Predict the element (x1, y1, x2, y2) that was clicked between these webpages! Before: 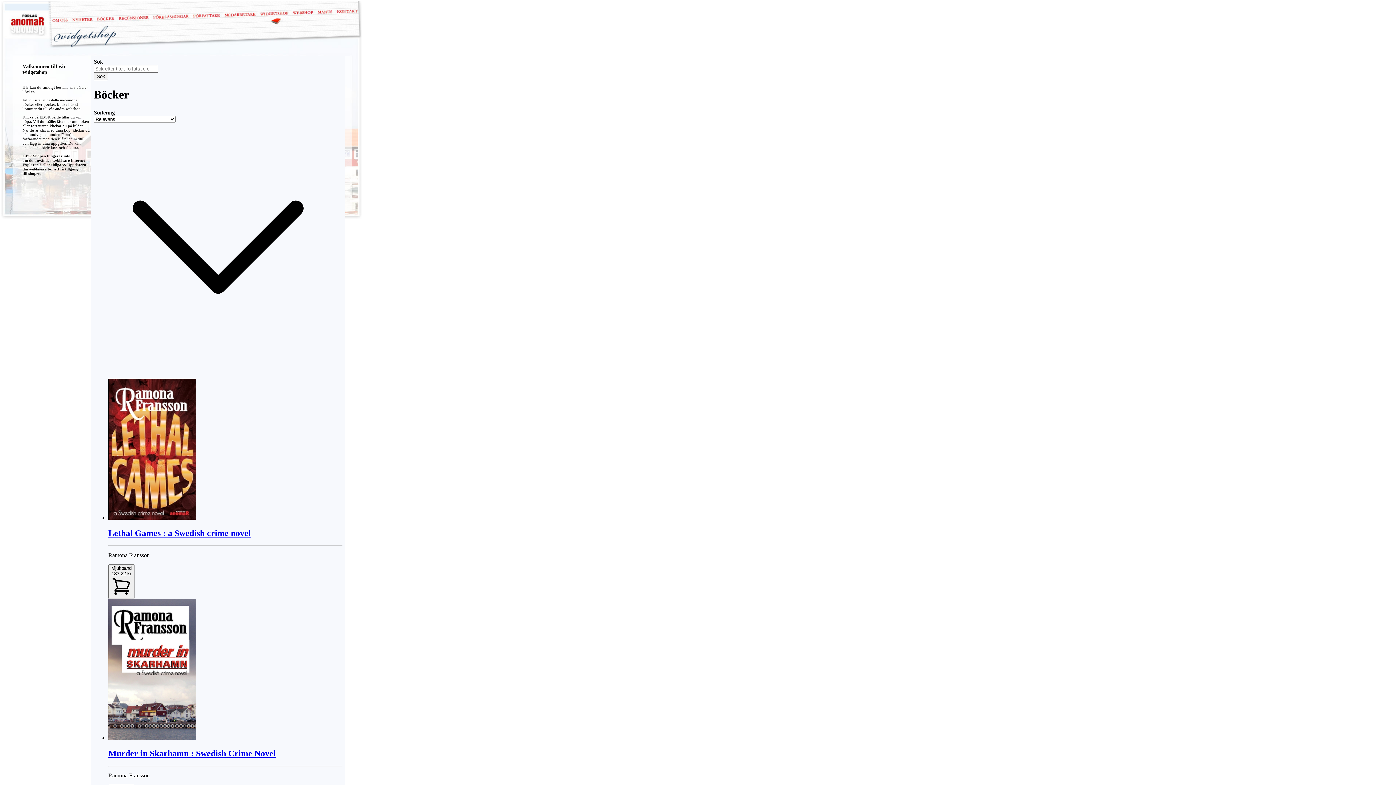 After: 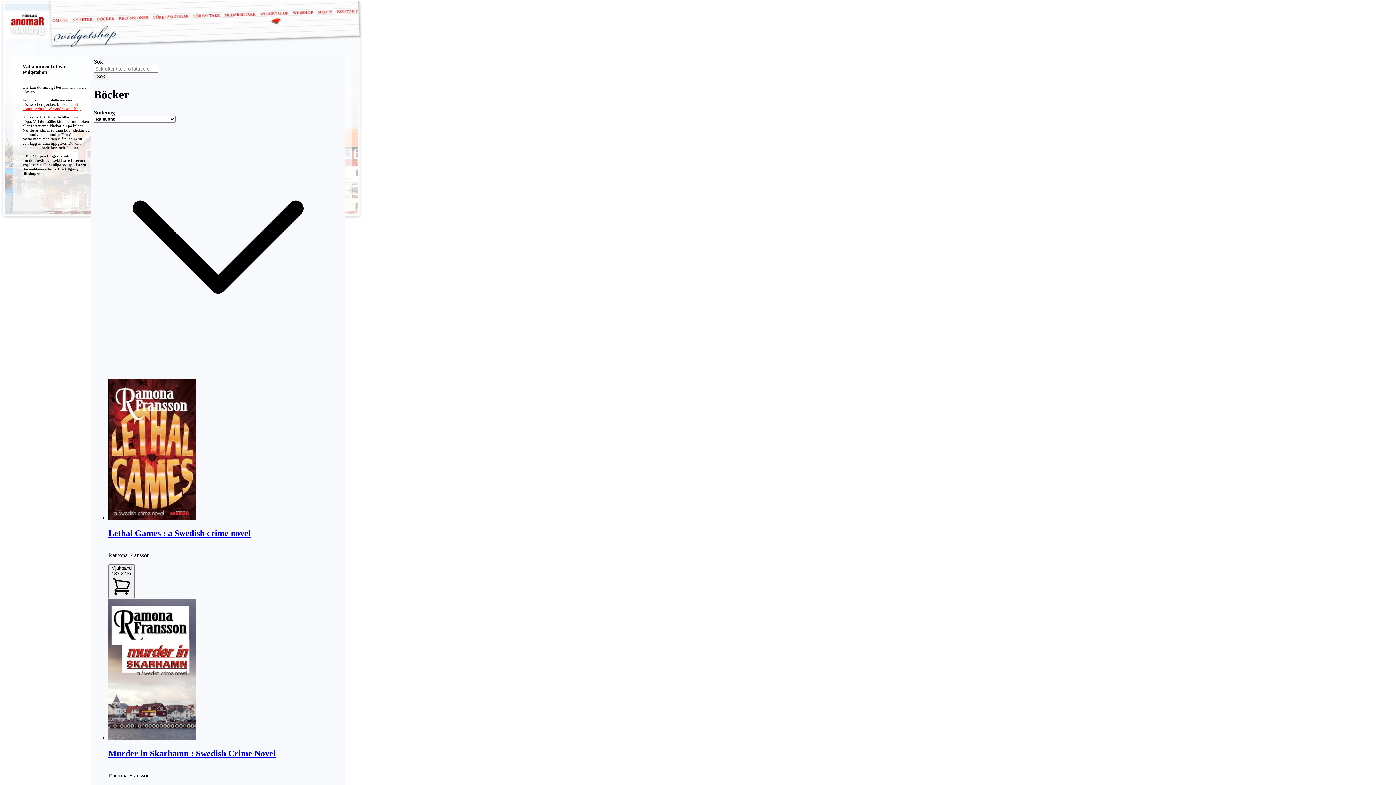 Action: bbox: (22, 102, 80, 110) label: här så kommer du till vår andra webshop